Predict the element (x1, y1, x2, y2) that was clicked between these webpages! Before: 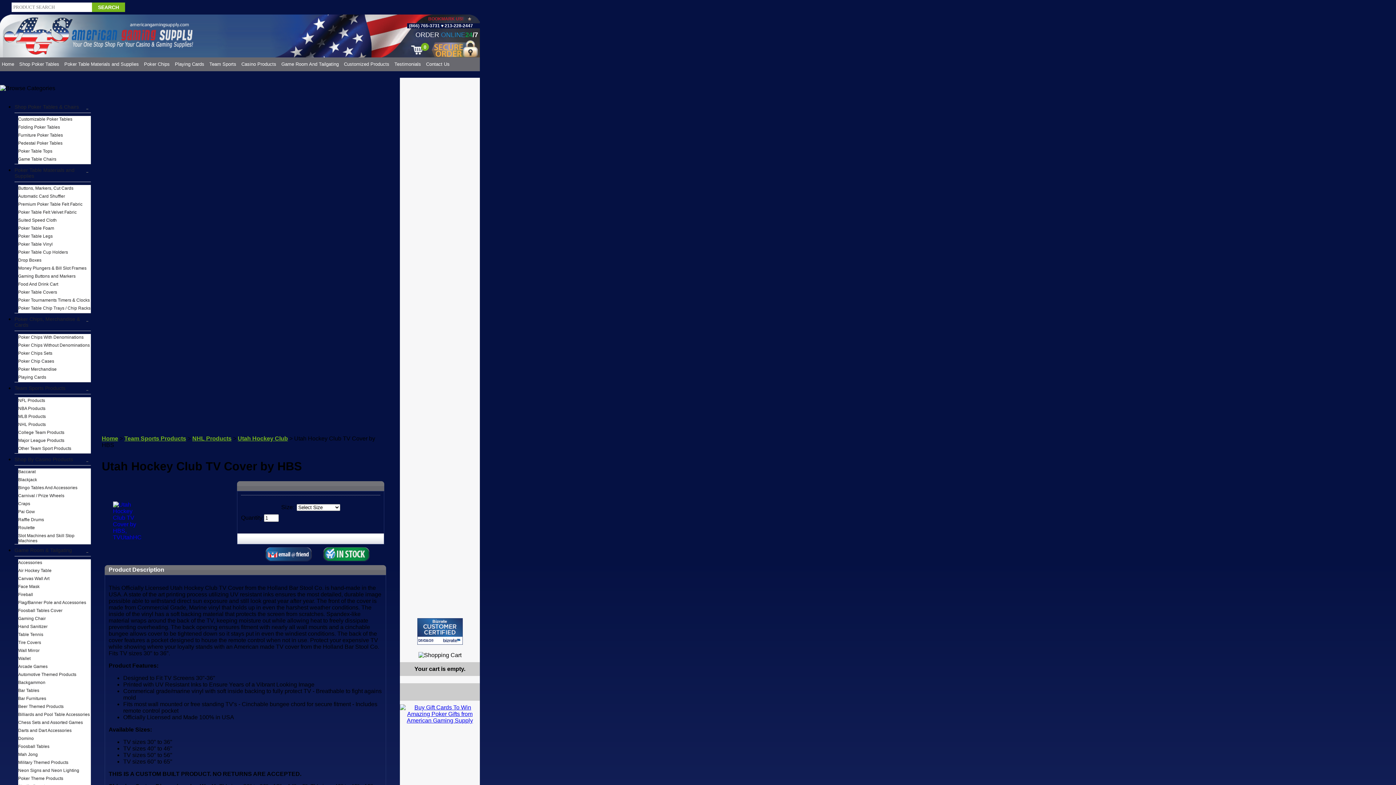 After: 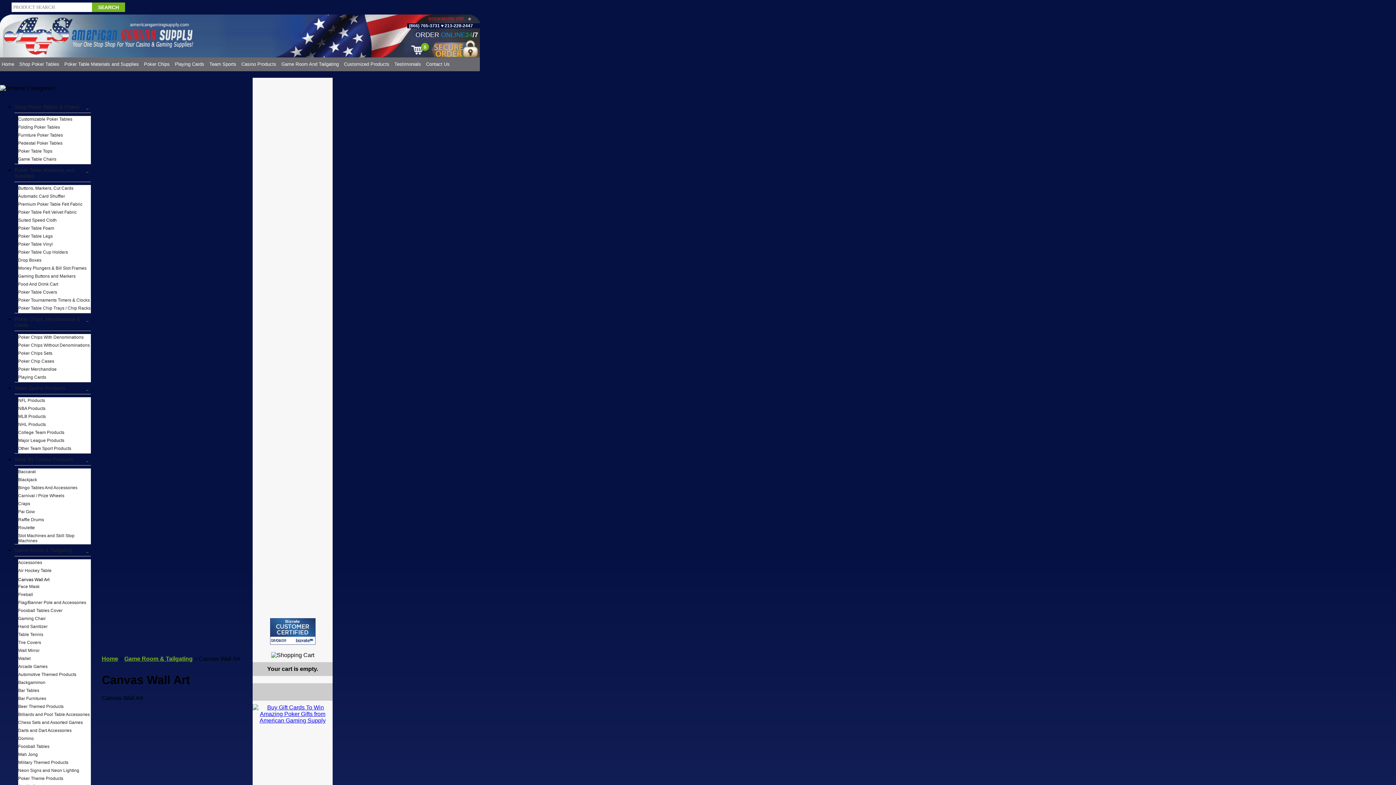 Action: label: Canvas Wall Art bbox: (18, 576, 90, 581)